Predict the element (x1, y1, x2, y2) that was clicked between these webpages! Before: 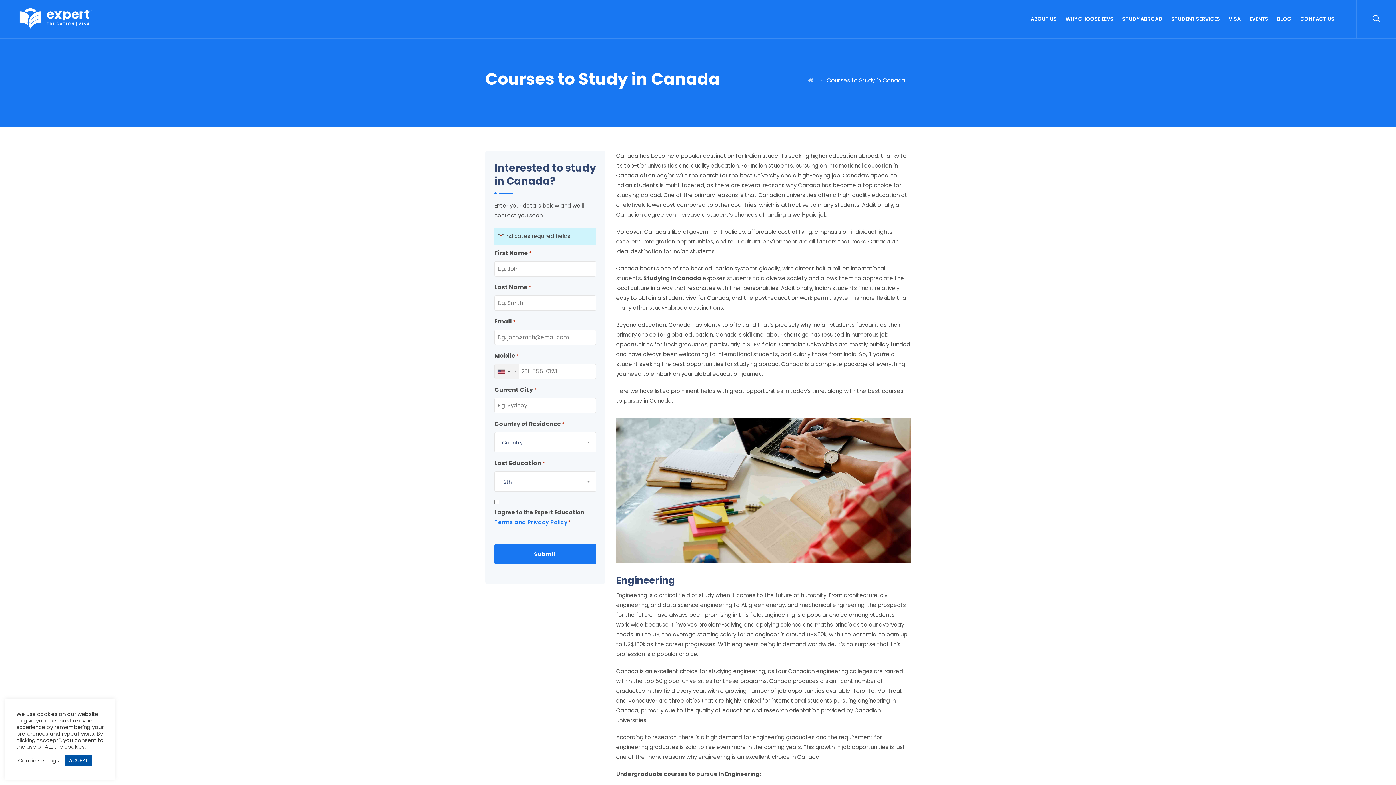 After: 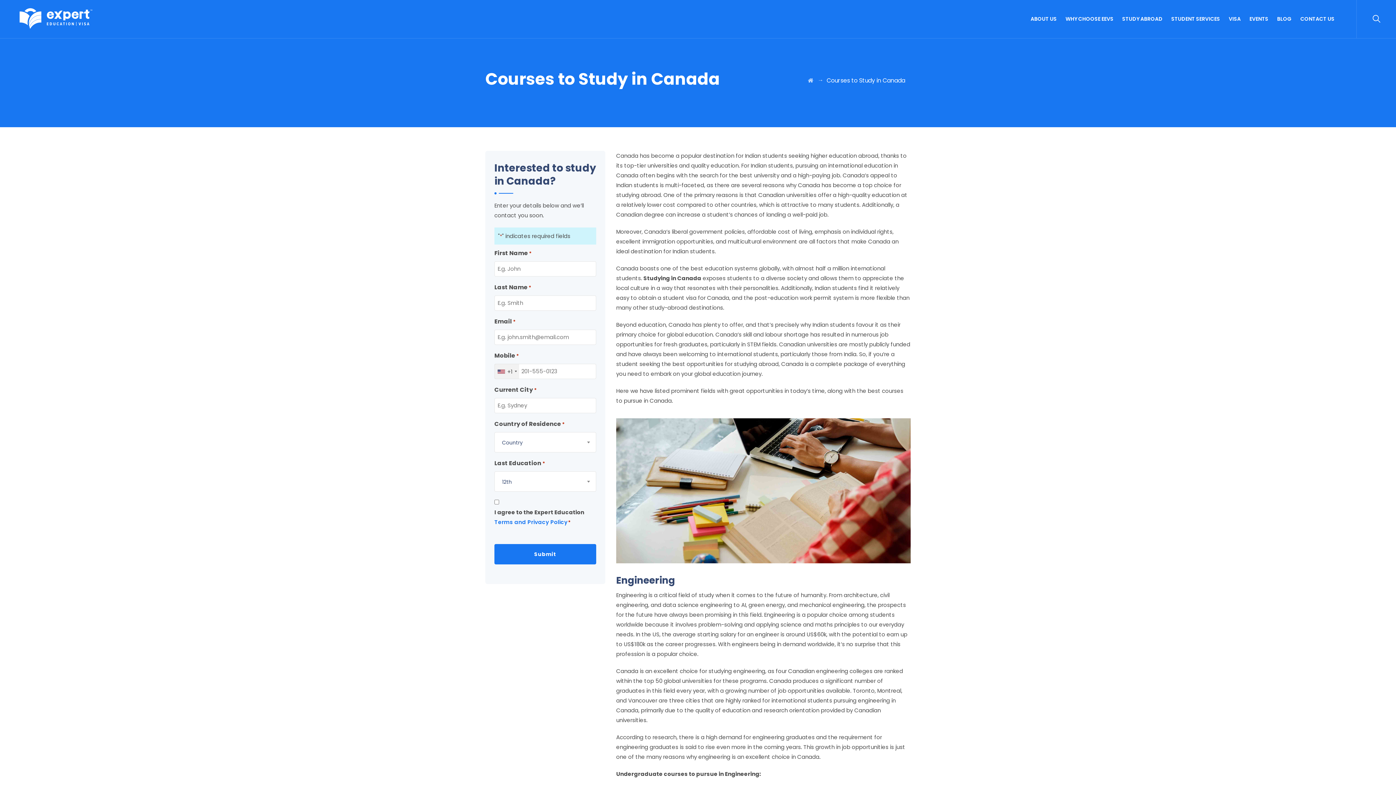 Action: bbox: (64, 755, 92, 766) label: ACCEPT